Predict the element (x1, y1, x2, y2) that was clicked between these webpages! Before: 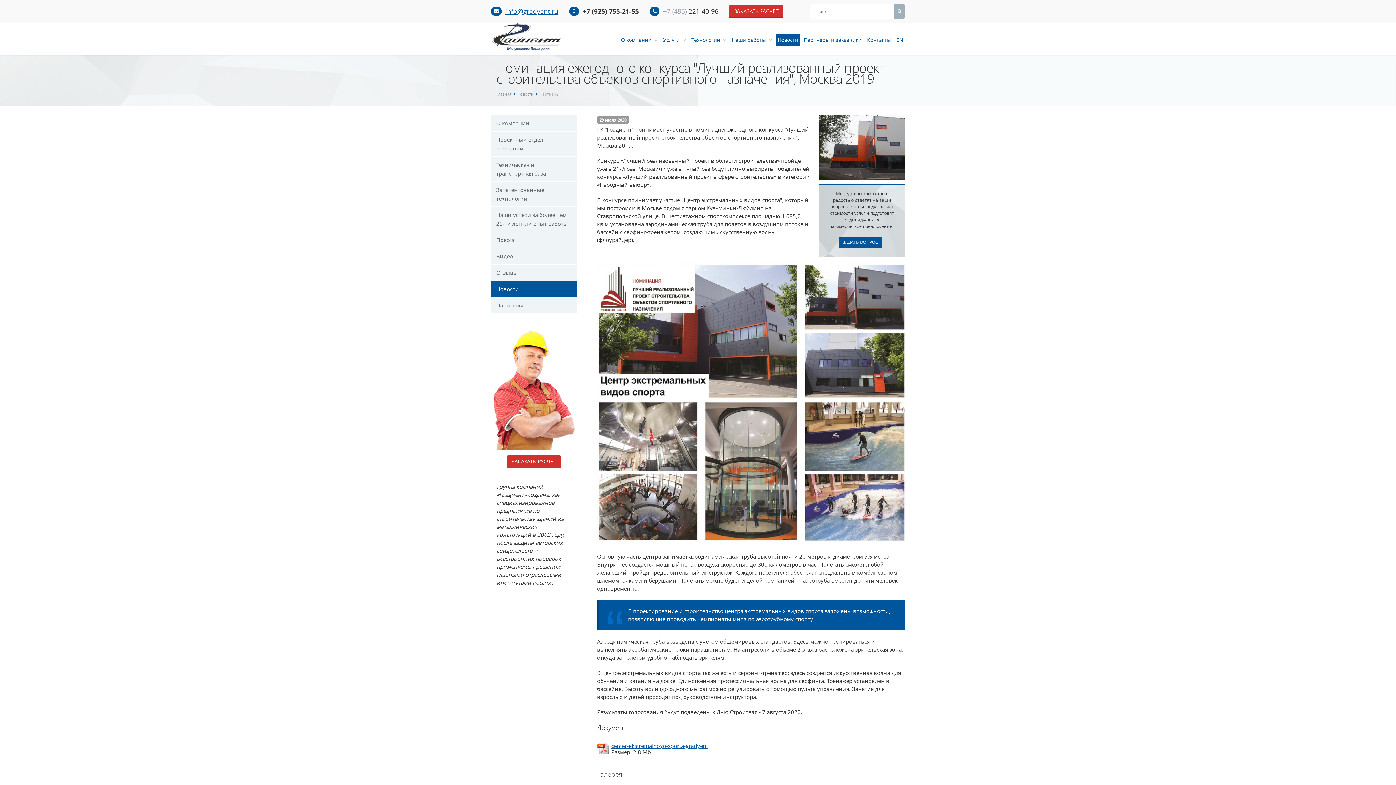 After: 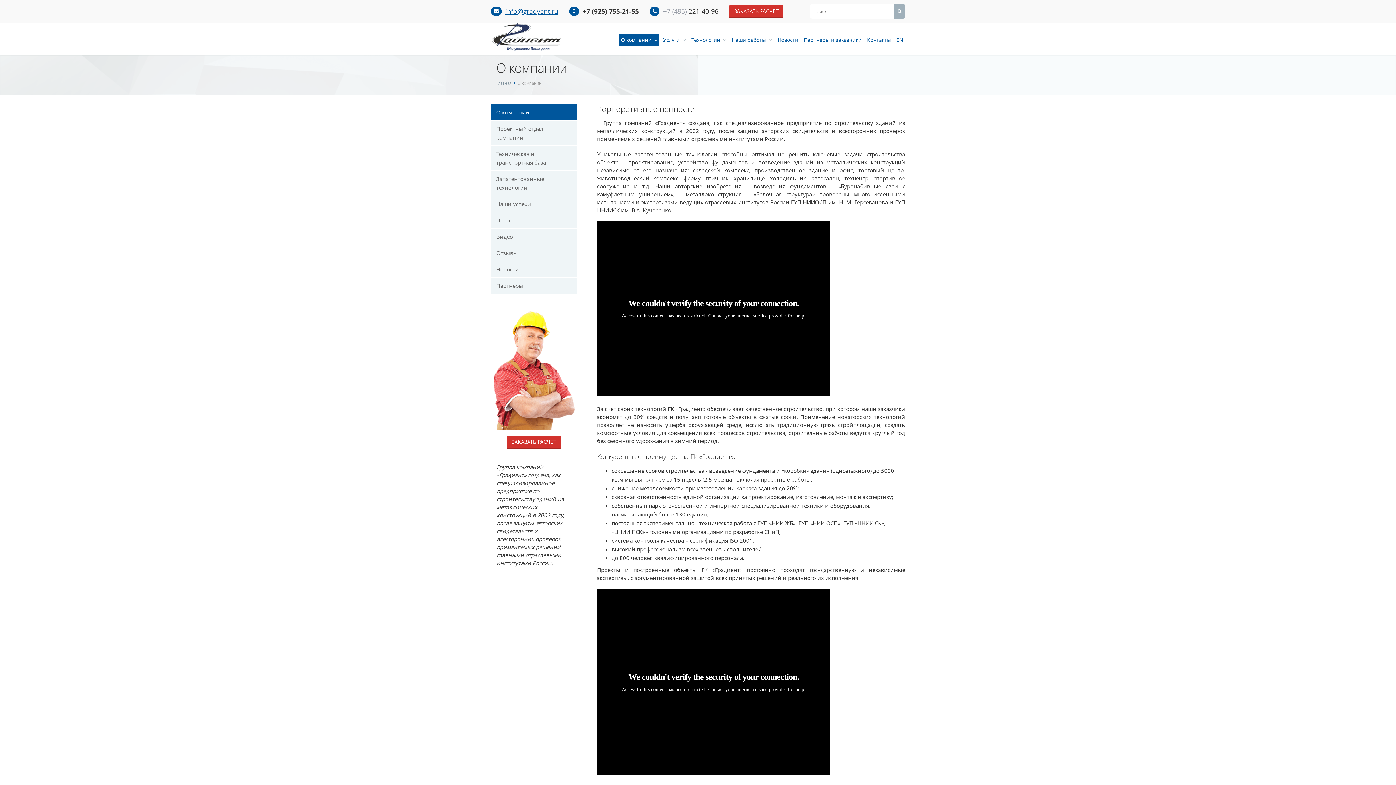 Action: label: О компании bbox: (490, 115, 577, 131)